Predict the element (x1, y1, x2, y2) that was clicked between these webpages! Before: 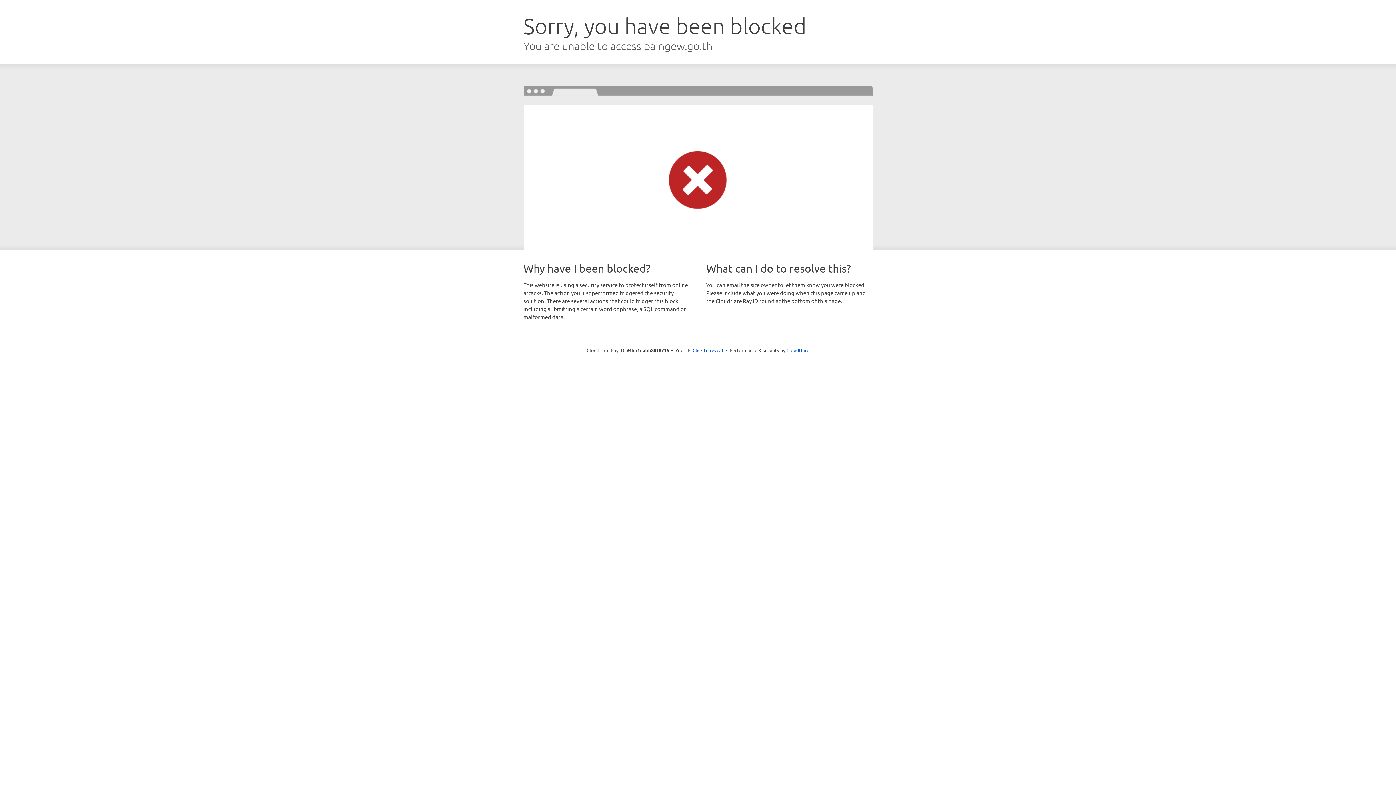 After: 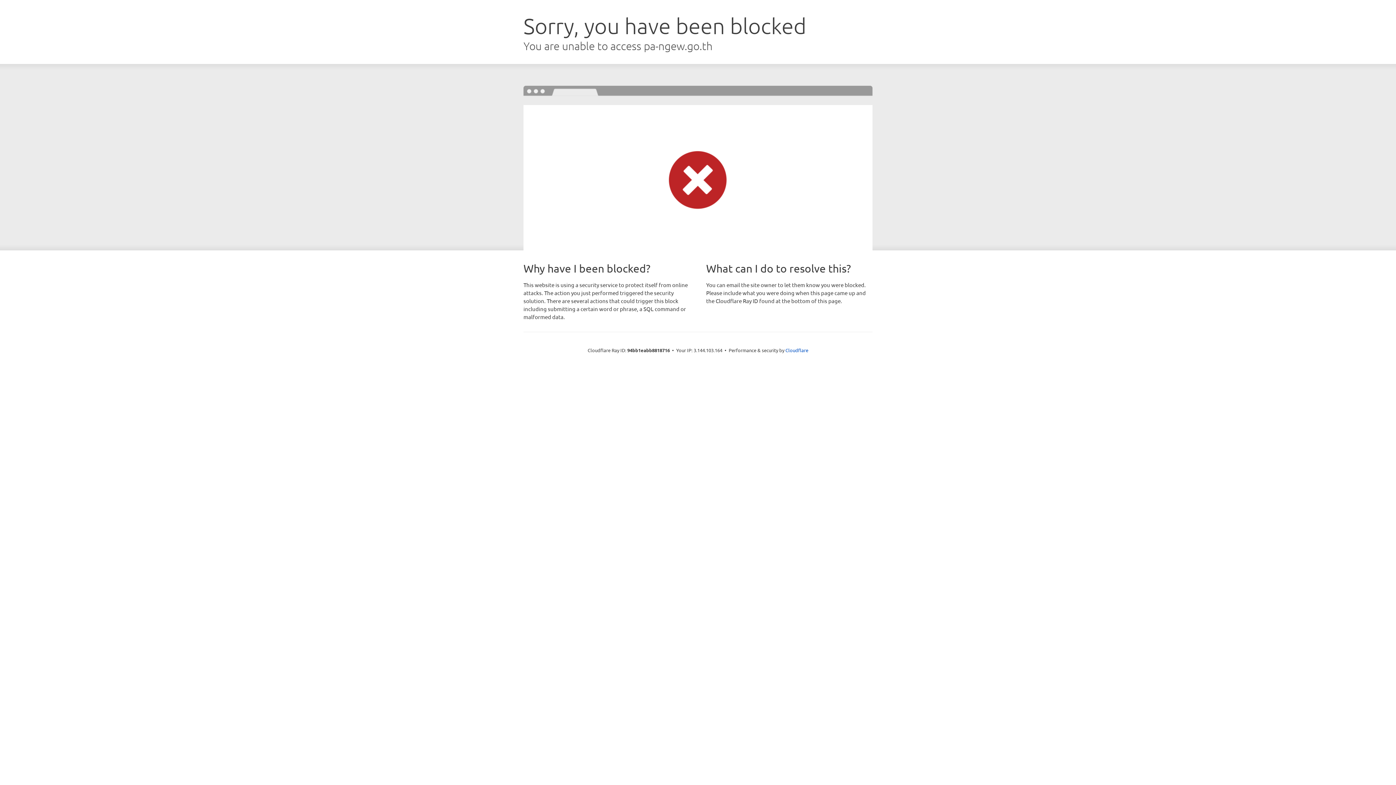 Action: label: Click to reveal bbox: (692, 346, 723, 353)